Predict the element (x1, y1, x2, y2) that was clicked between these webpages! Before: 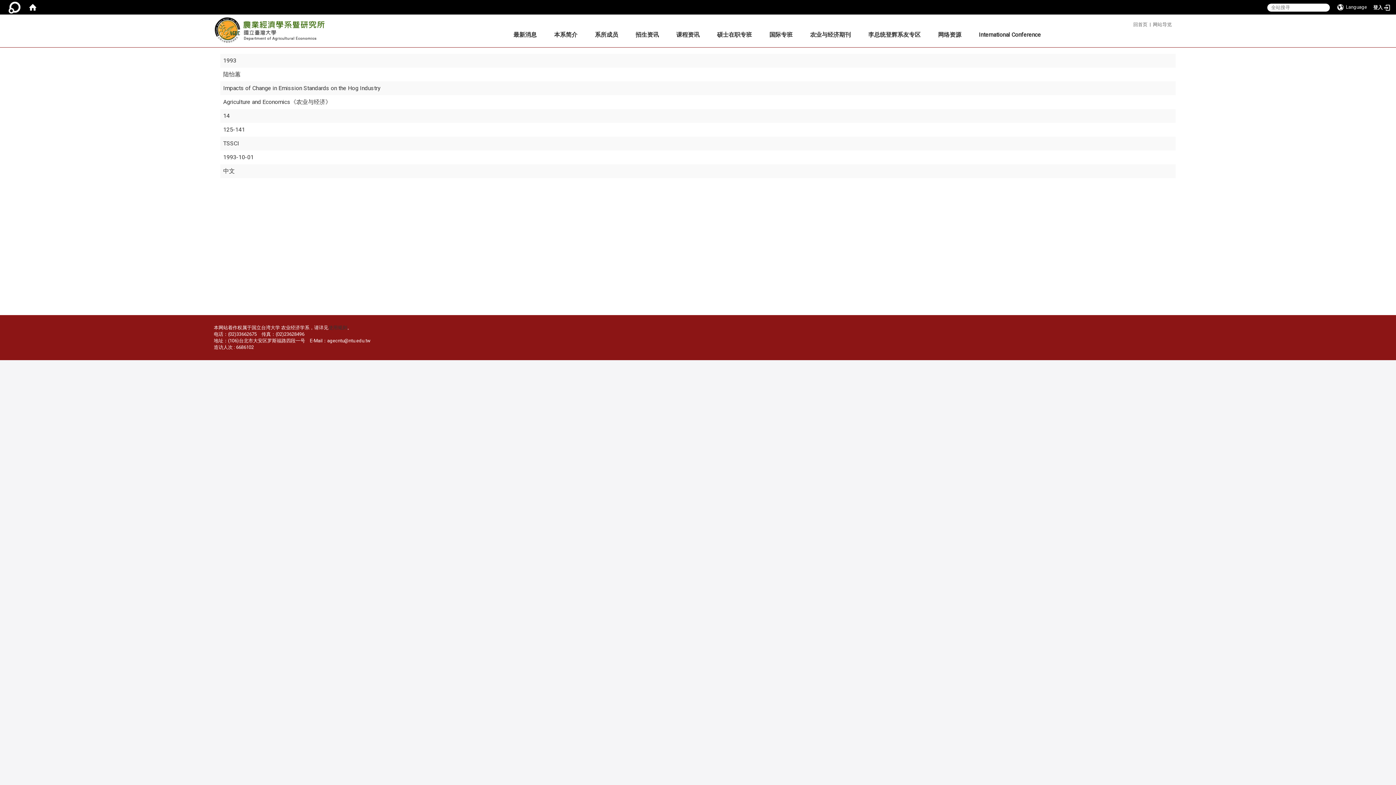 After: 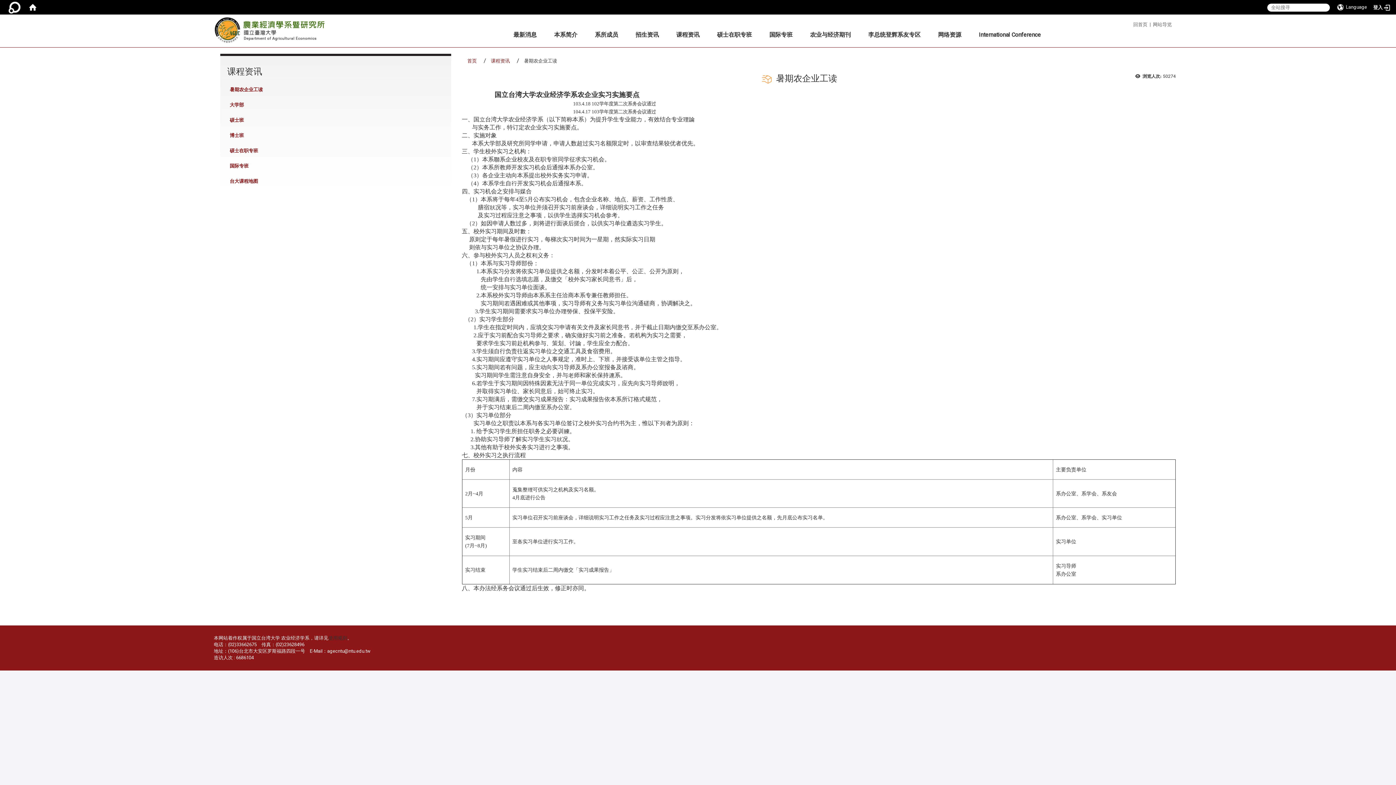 Action: bbox: (673, 28, 702, 41) label: 课程资讯